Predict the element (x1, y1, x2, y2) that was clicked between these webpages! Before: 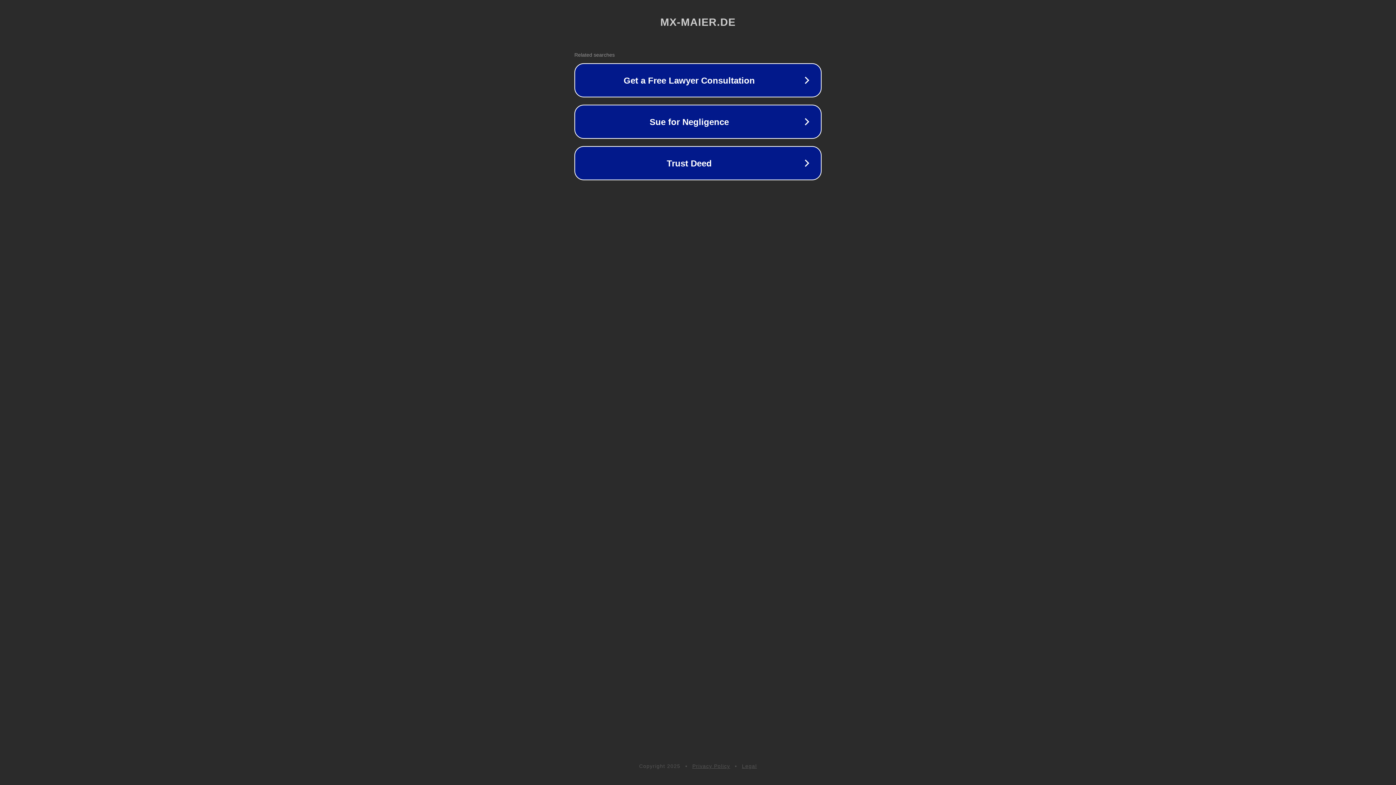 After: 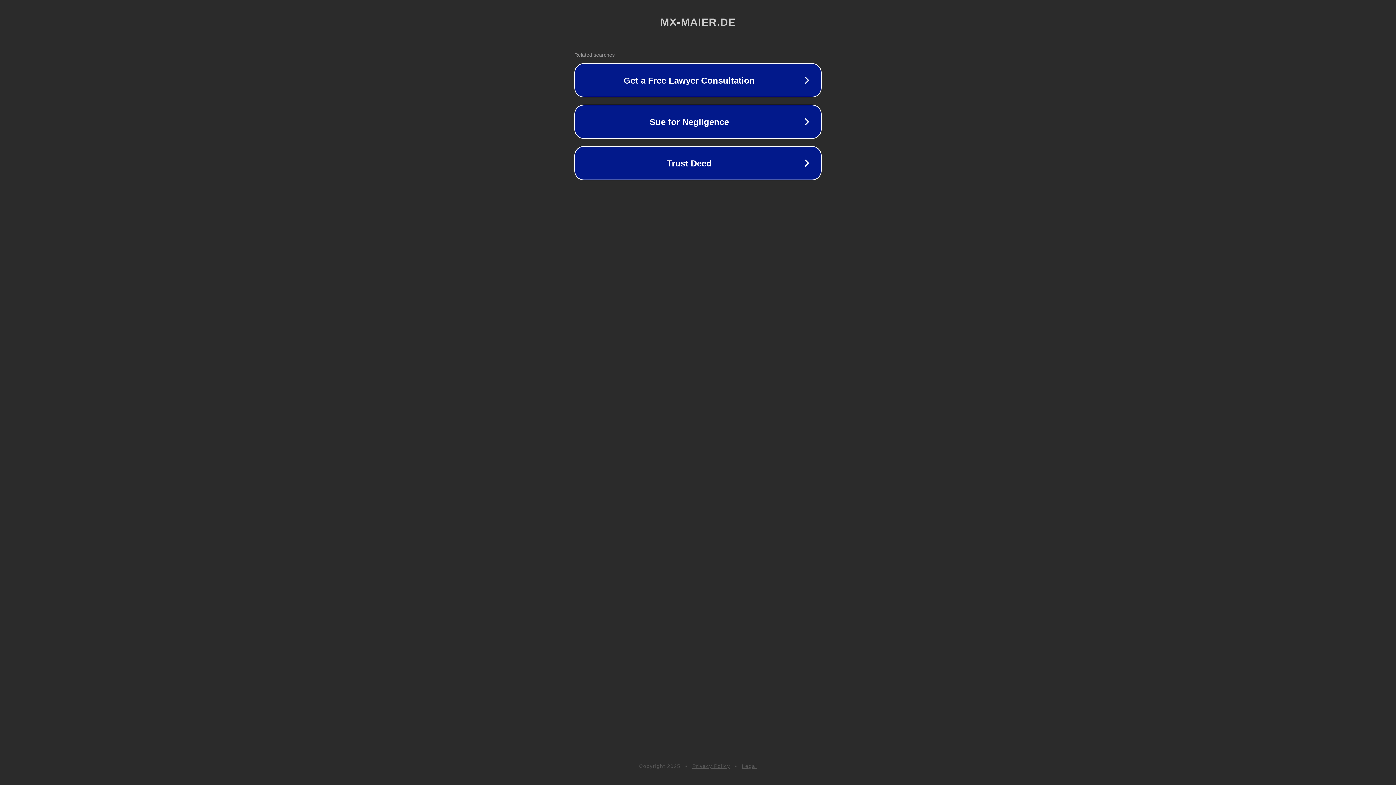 Action: label: Privacy Policy bbox: (692, 763, 730, 769)